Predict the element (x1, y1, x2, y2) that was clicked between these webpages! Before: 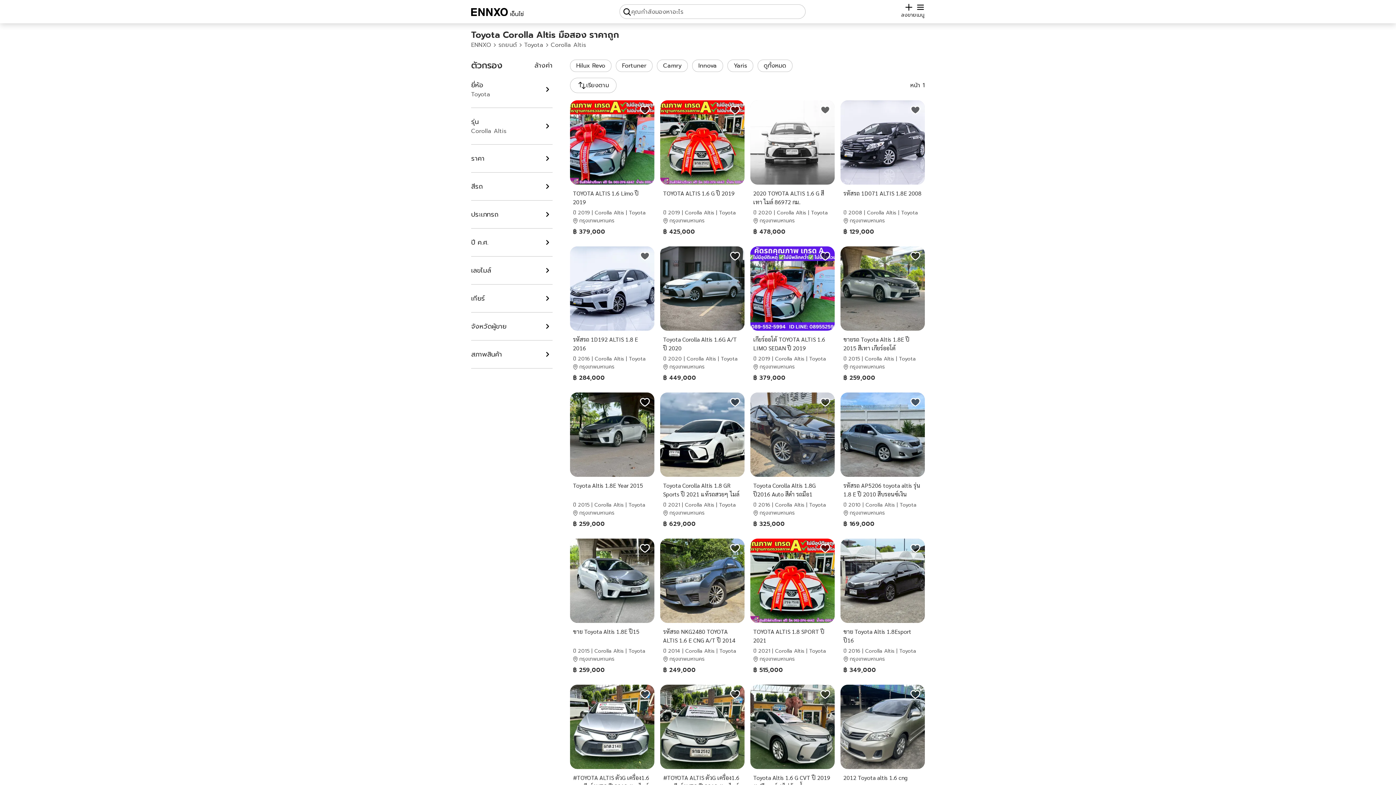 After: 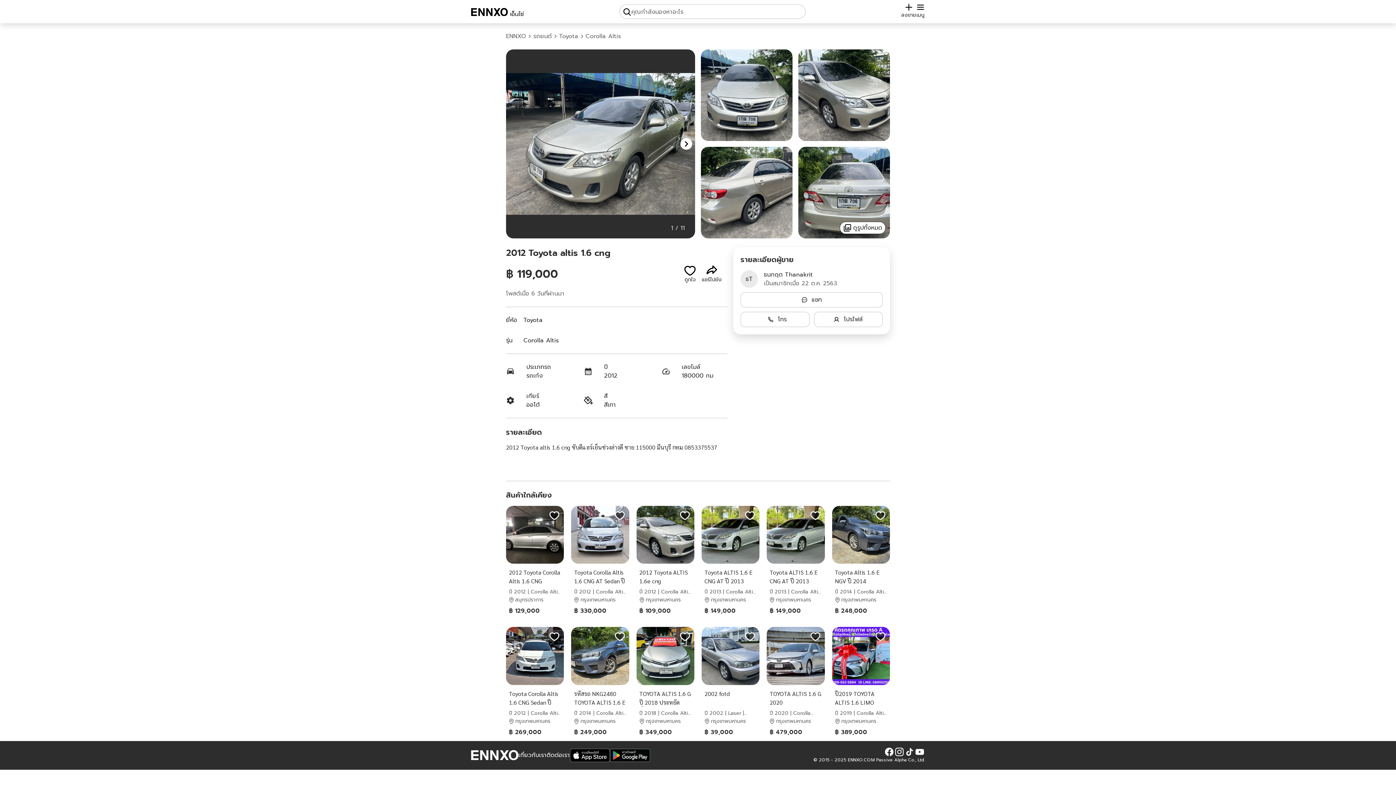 Action: label: 2012 Toyota altis 1.6 cng bbox: (843, 773, 922, 791)